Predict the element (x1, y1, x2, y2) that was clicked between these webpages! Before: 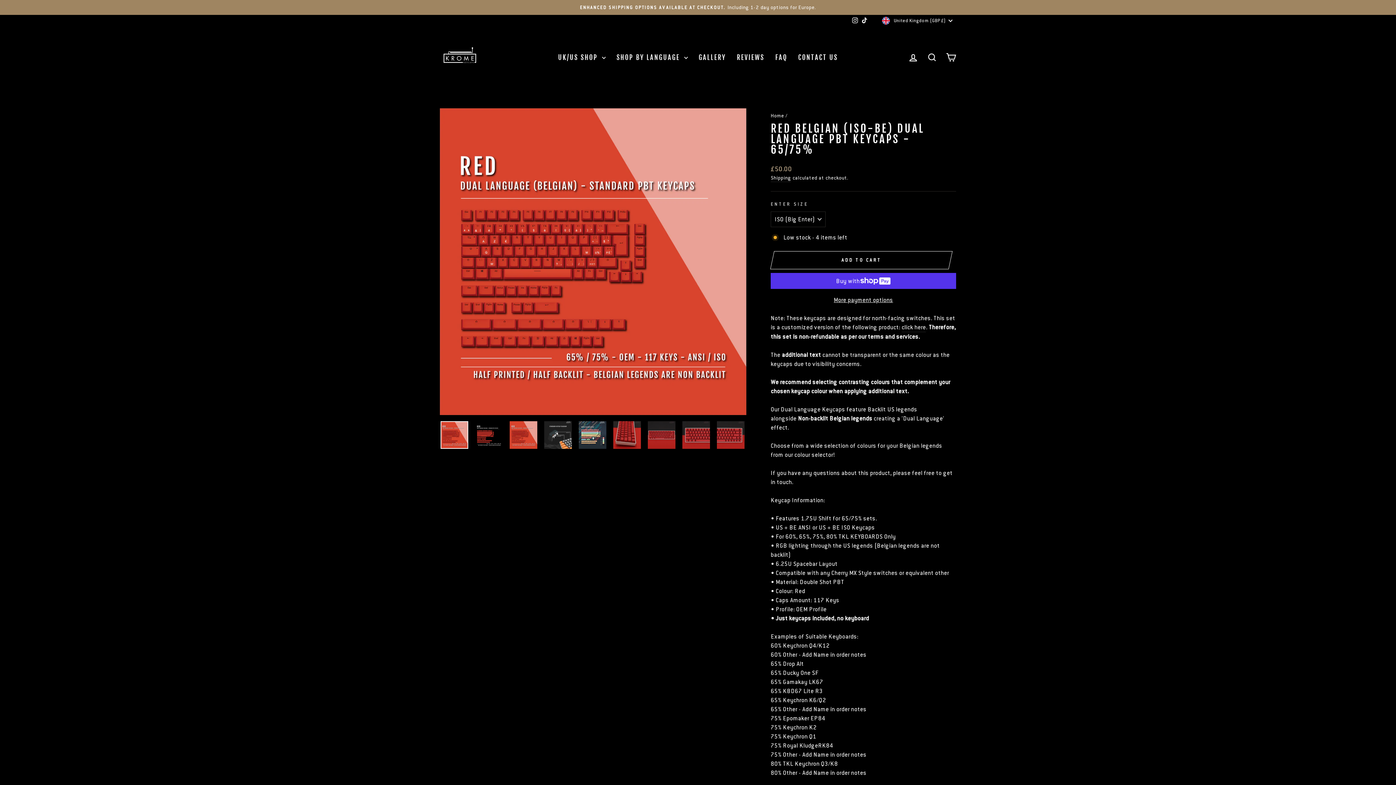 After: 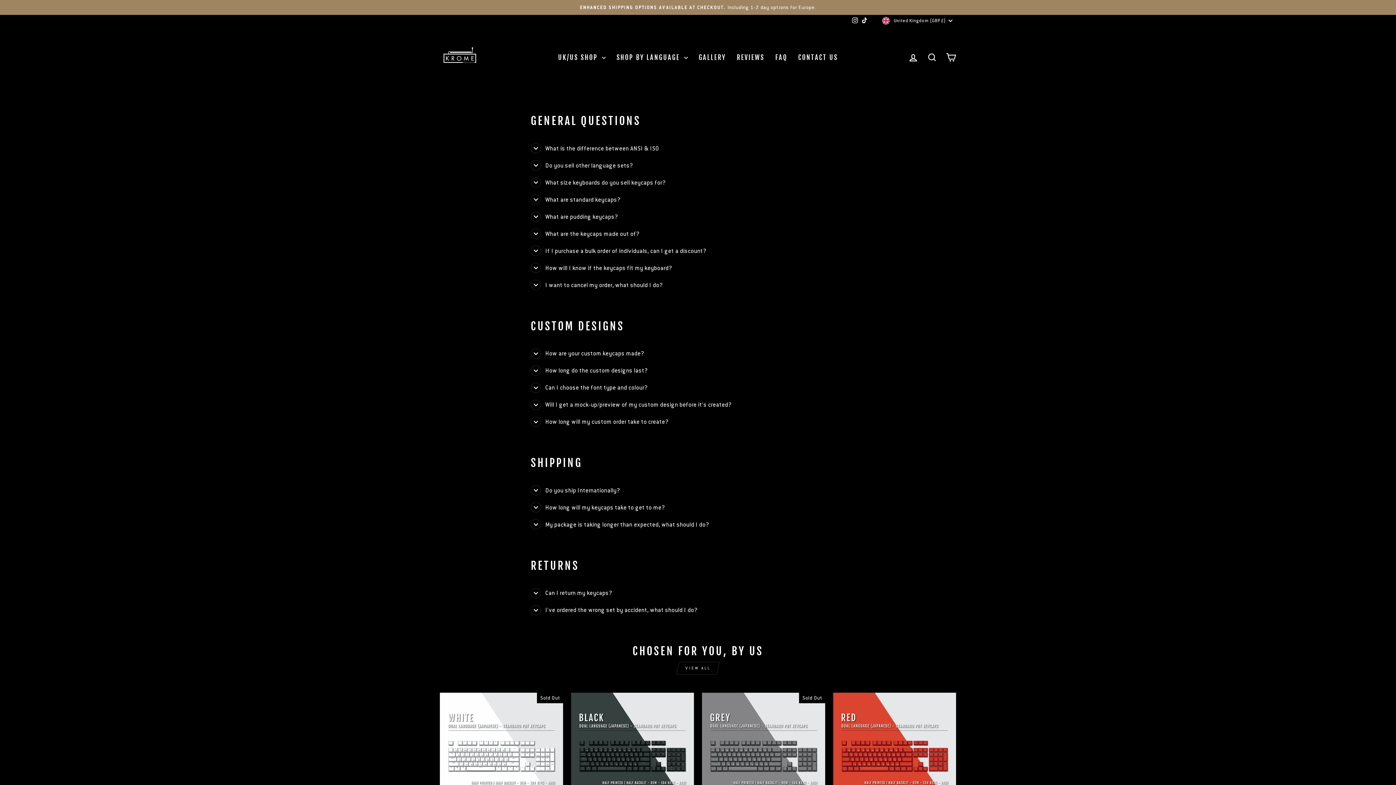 Action: bbox: (770, 51, 793, 63) label: FAQ